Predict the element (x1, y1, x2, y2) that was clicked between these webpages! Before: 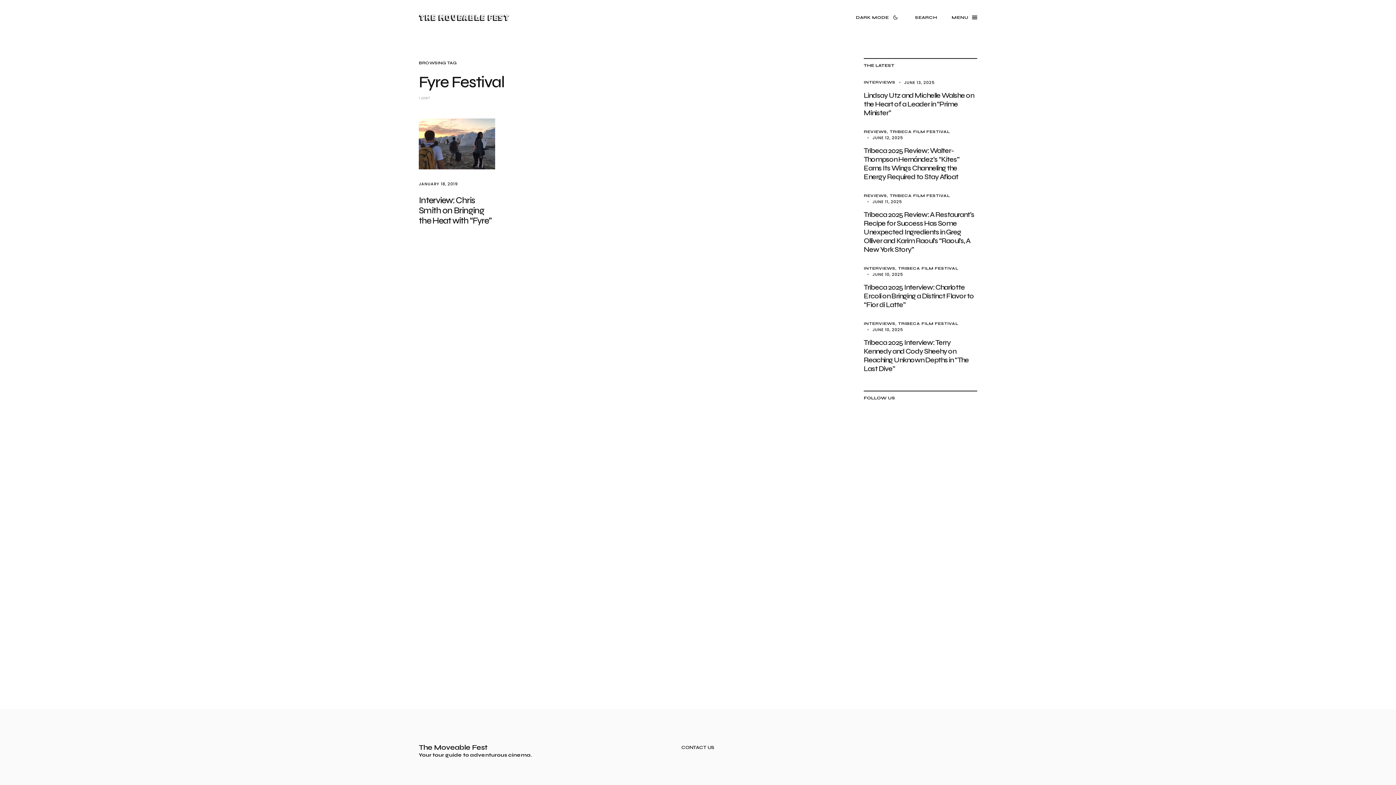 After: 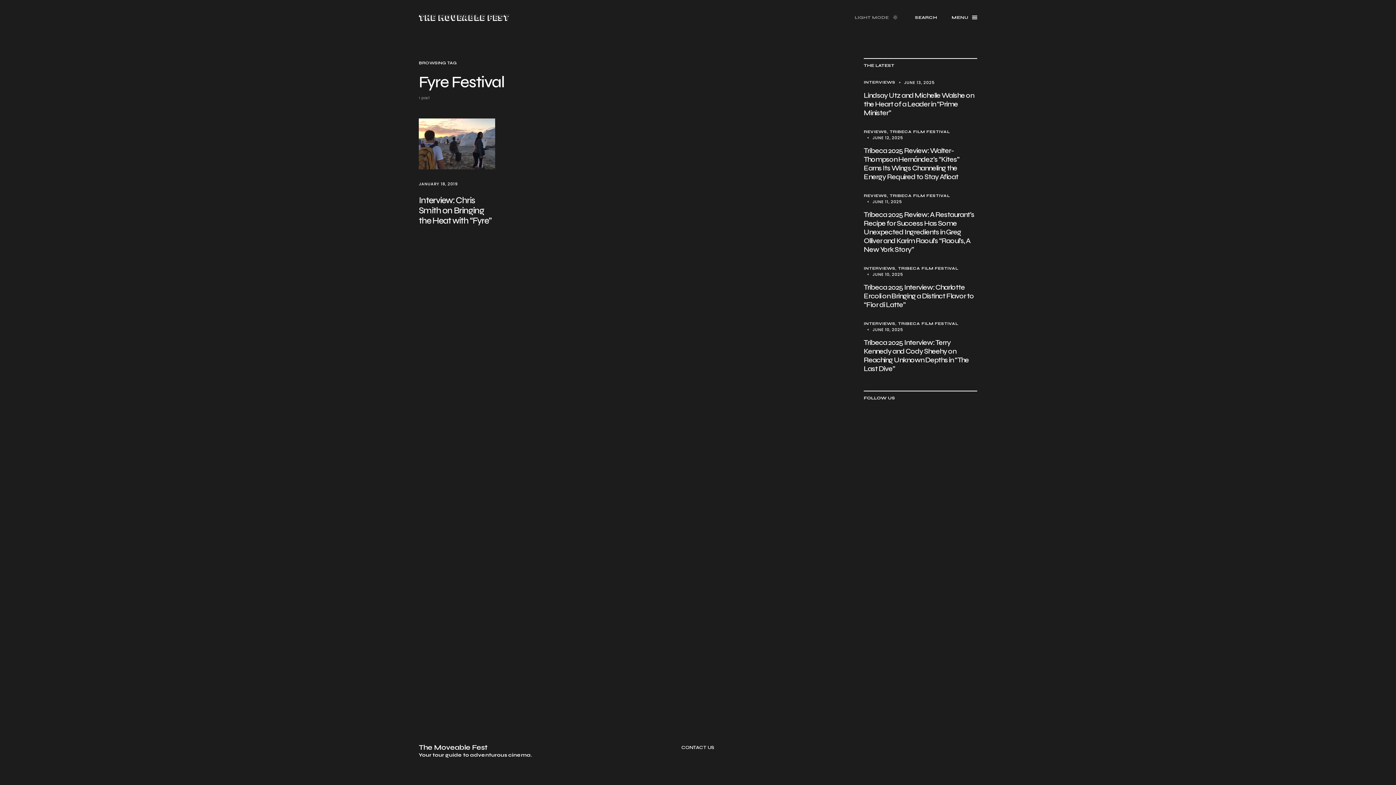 Action: label: DARK MODE bbox: (851, 8, 905, 26)